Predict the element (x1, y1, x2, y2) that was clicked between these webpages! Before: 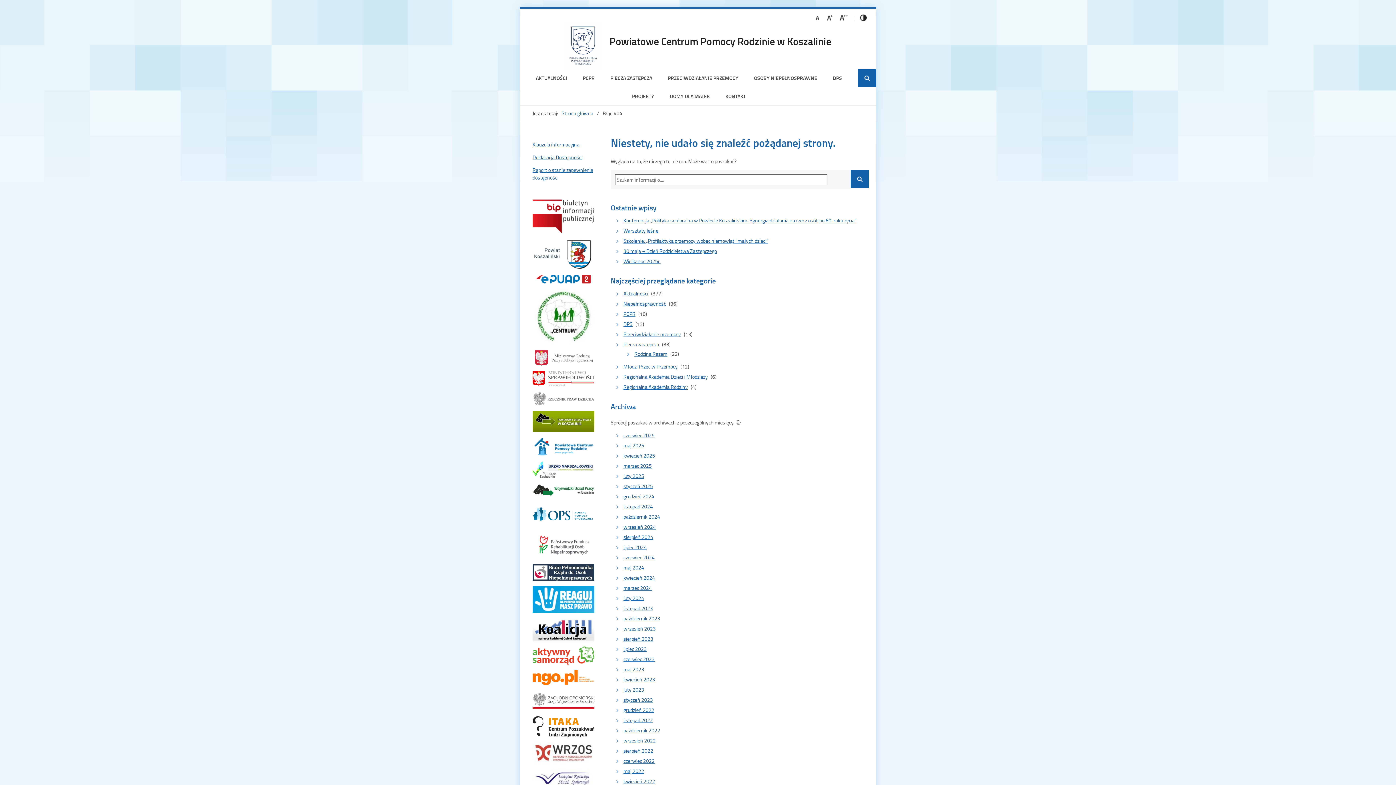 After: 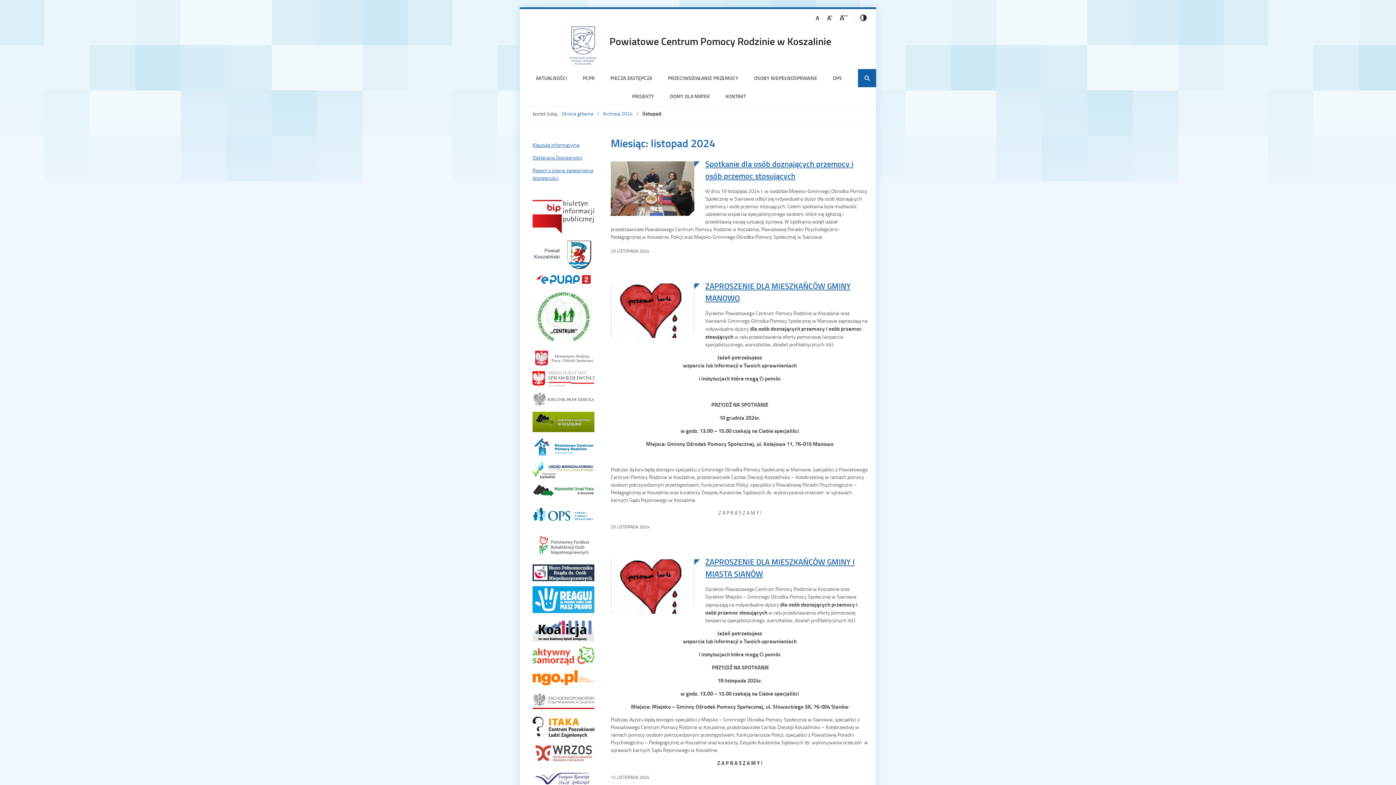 Action: bbox: (621, 502, 654, 510) label: listopad 2024